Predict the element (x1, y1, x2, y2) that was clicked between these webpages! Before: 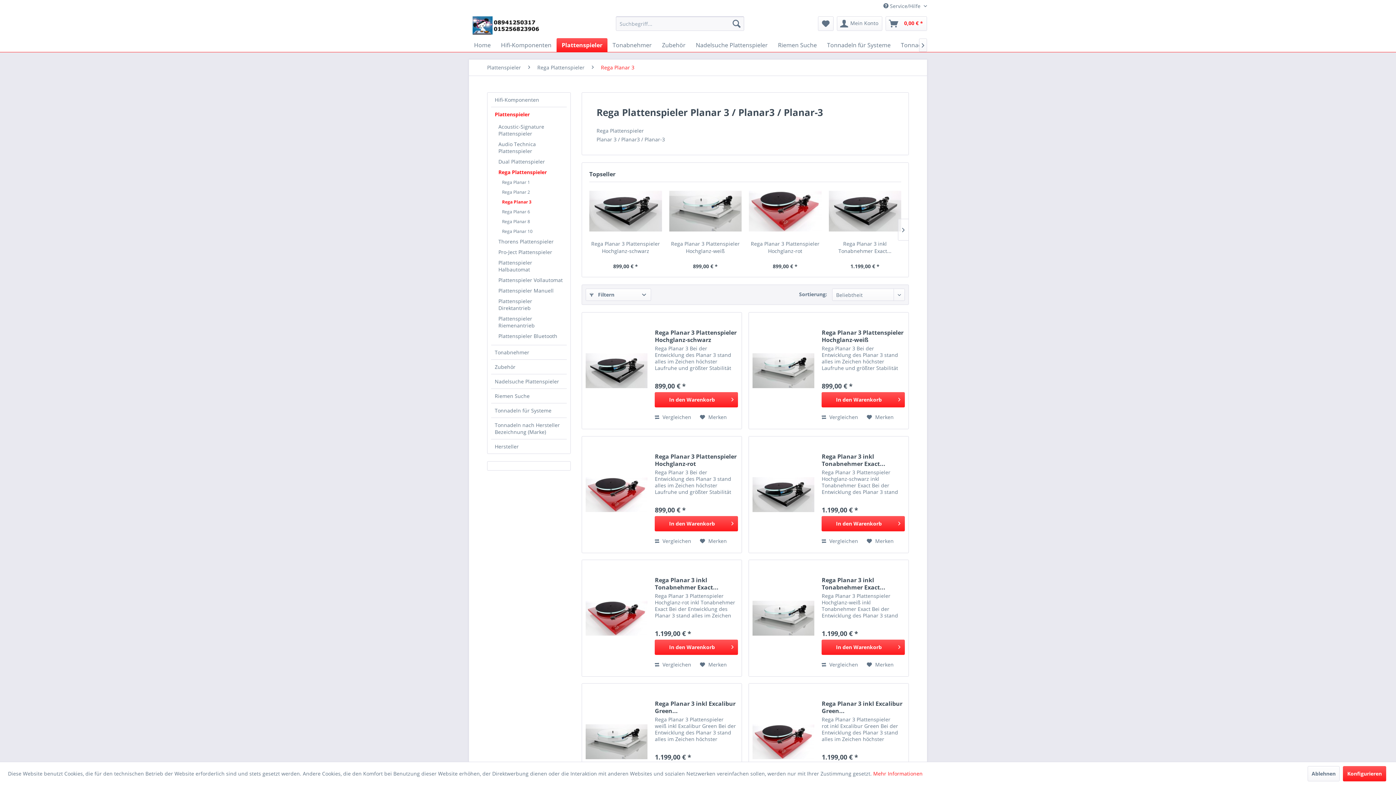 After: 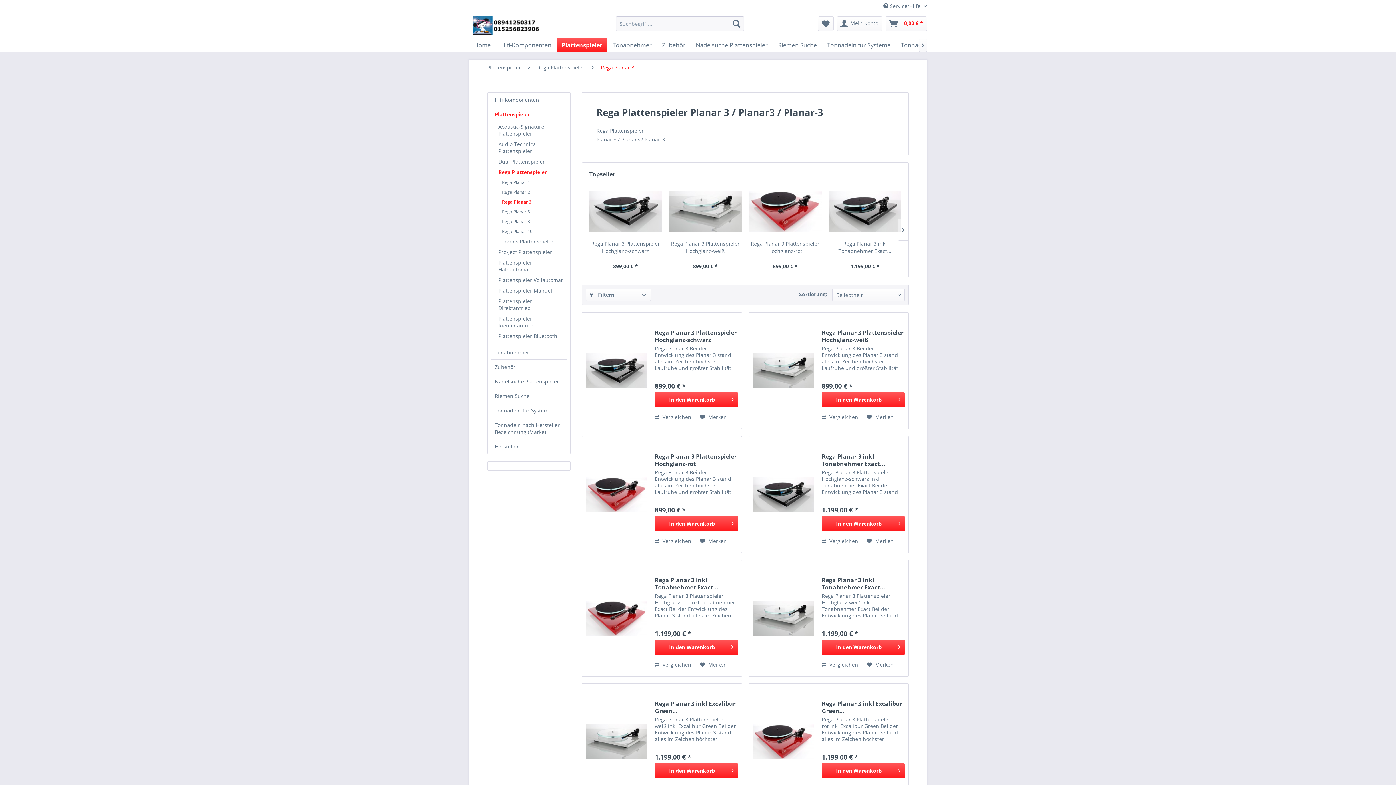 Action: label: Ablehnen bbox: (1308, 766, 1340, 781)